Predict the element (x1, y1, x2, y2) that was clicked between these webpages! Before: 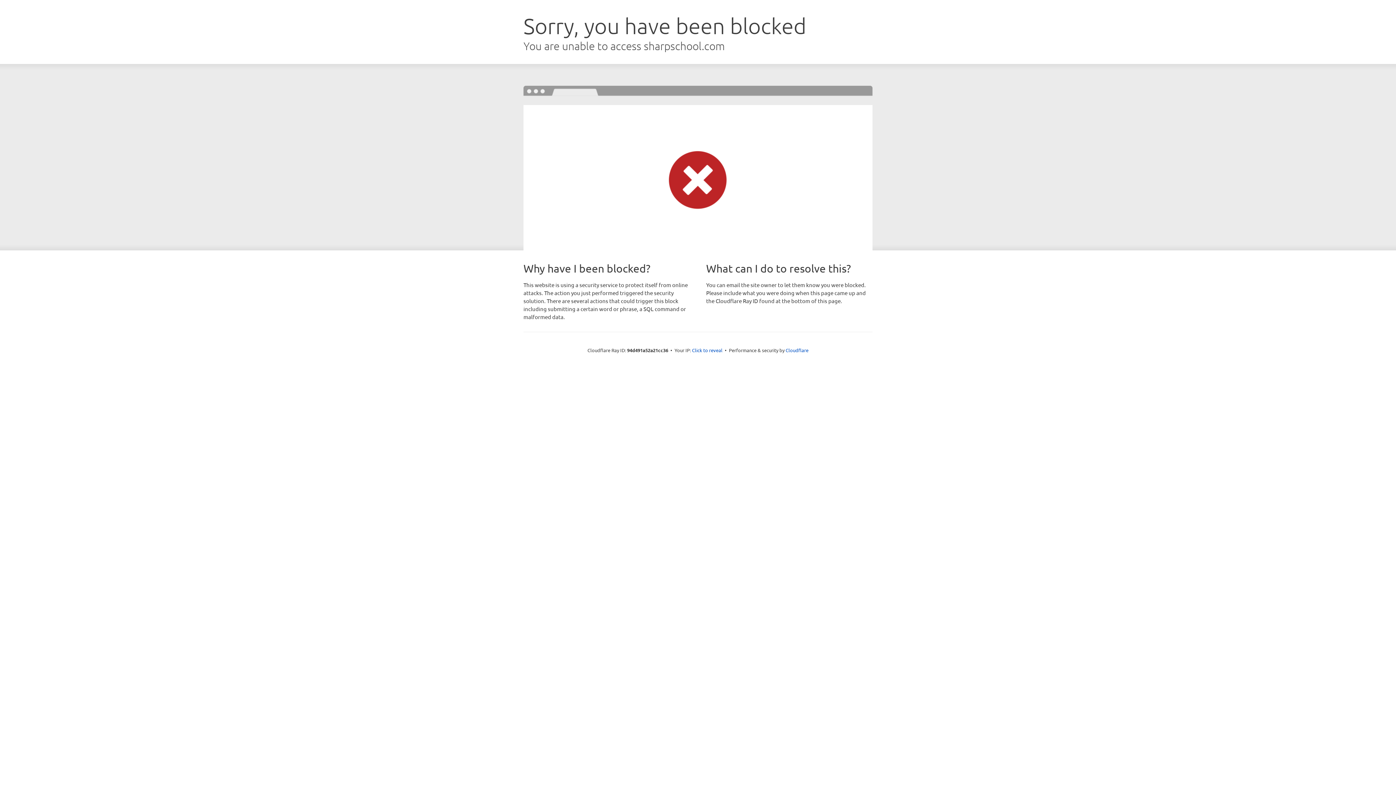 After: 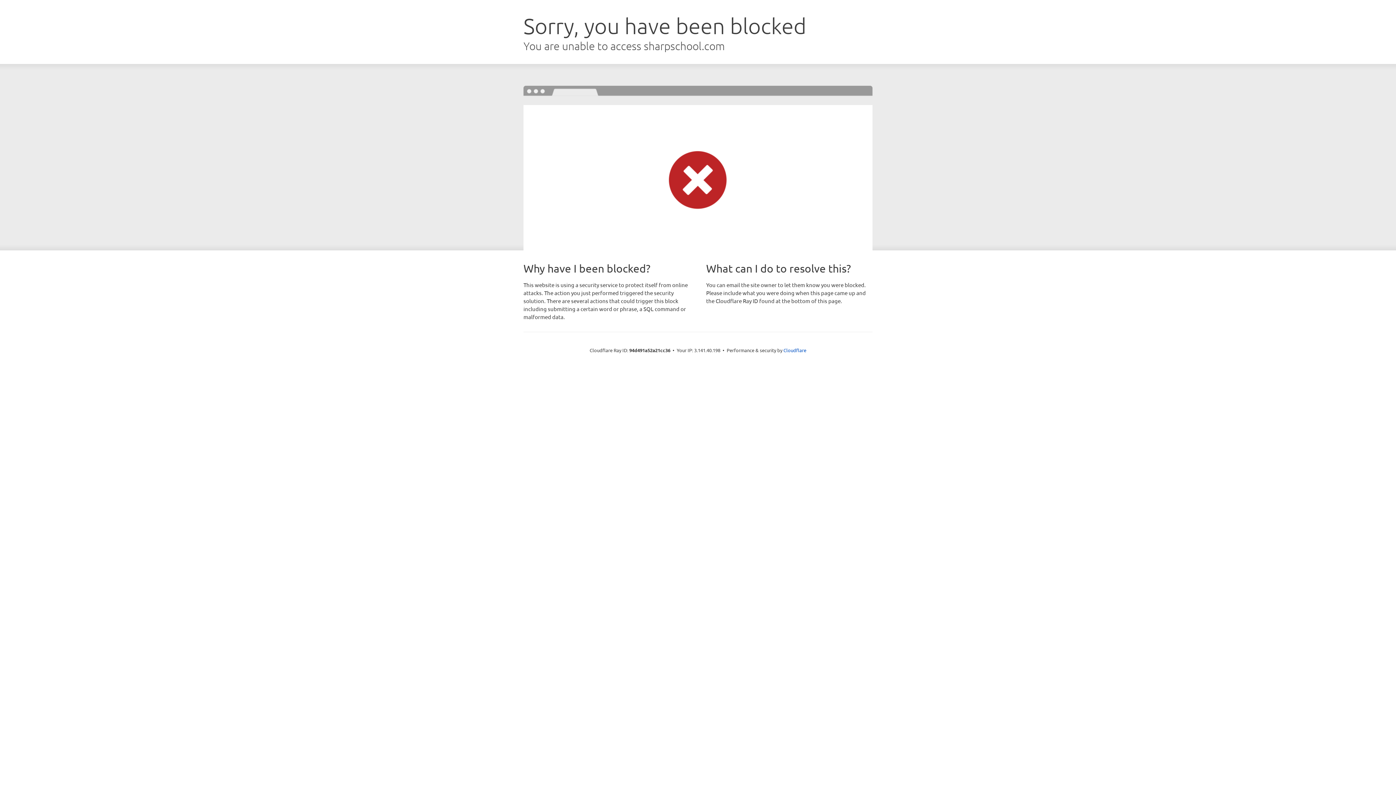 Action: label: Click to reveal bbox: (692, 346, 722, 353)